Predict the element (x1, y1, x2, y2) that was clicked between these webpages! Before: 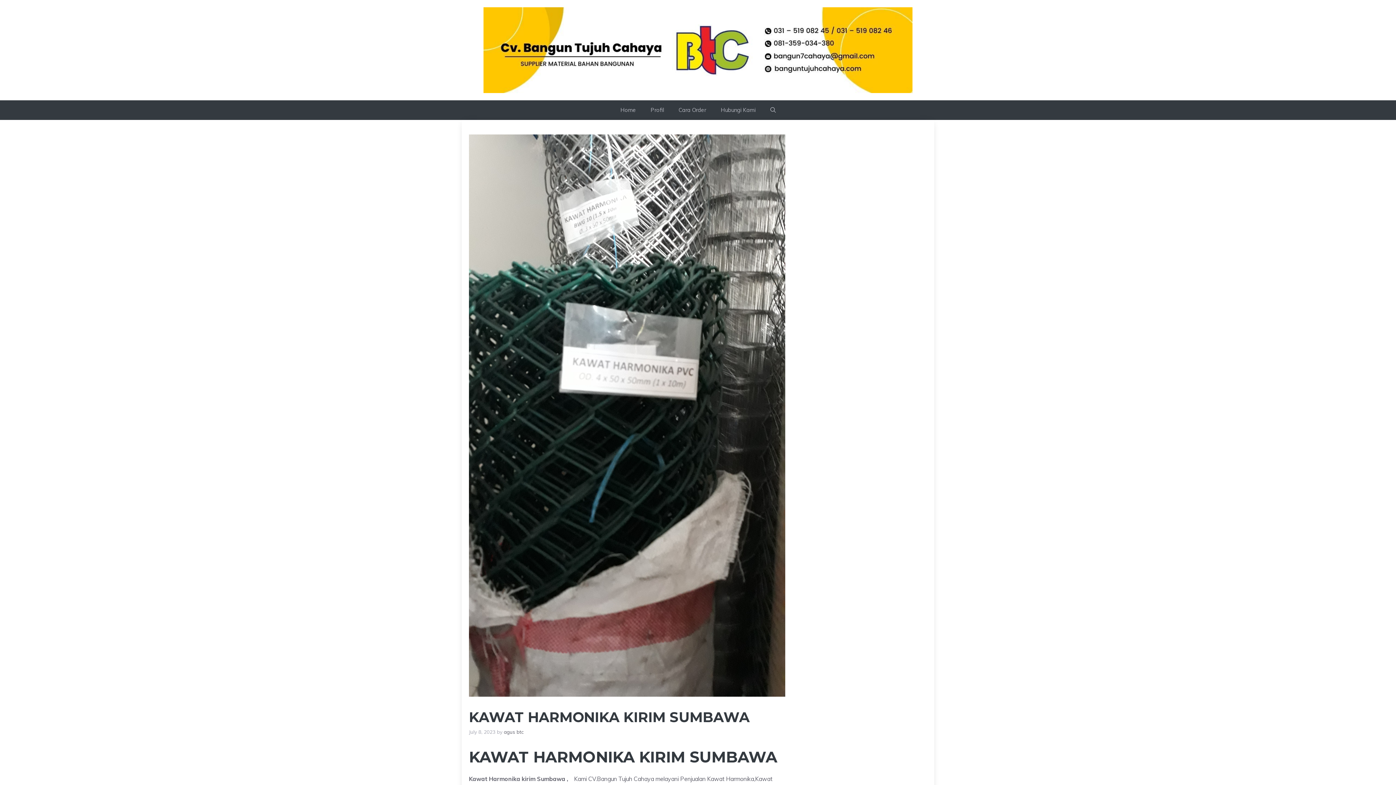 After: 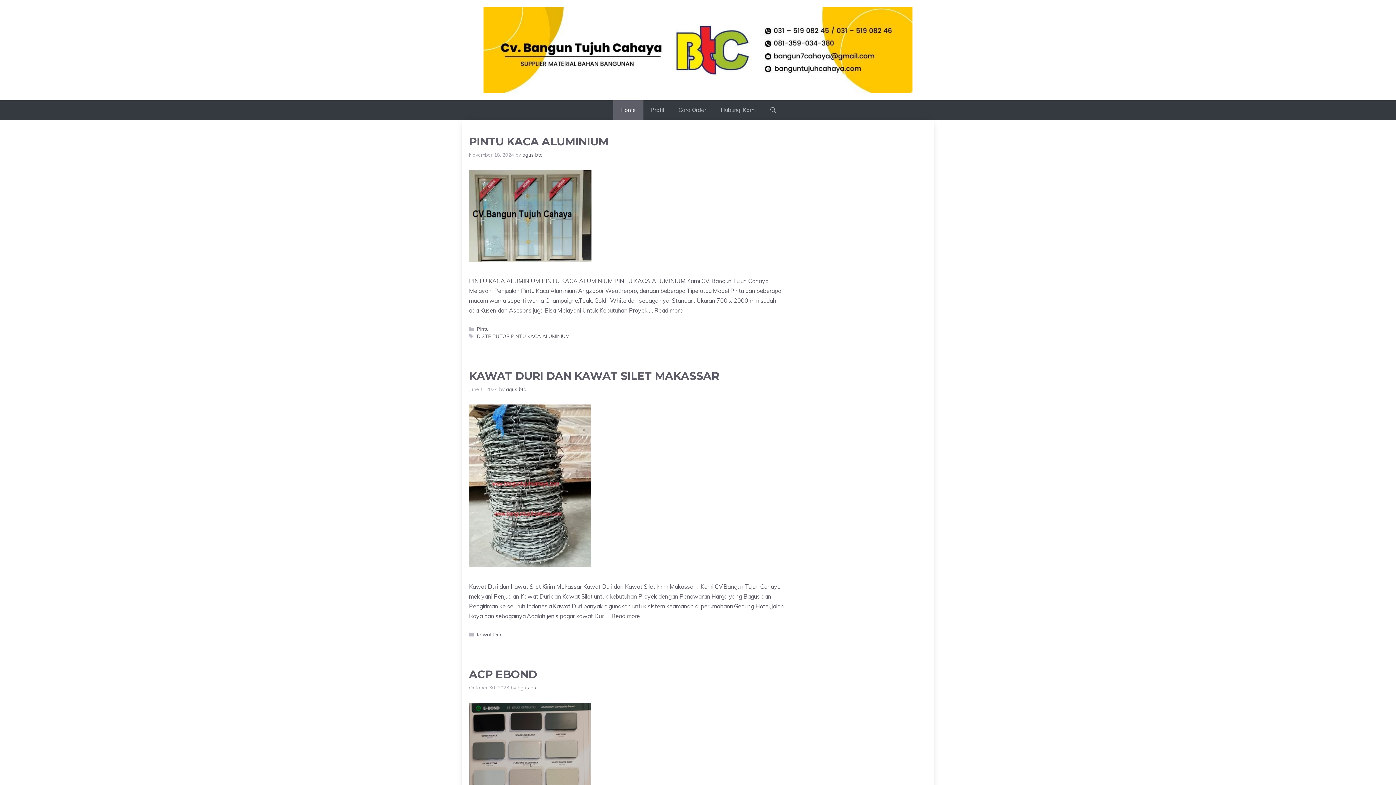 Action: label: Home bbox: (613, 100, 643, 120)